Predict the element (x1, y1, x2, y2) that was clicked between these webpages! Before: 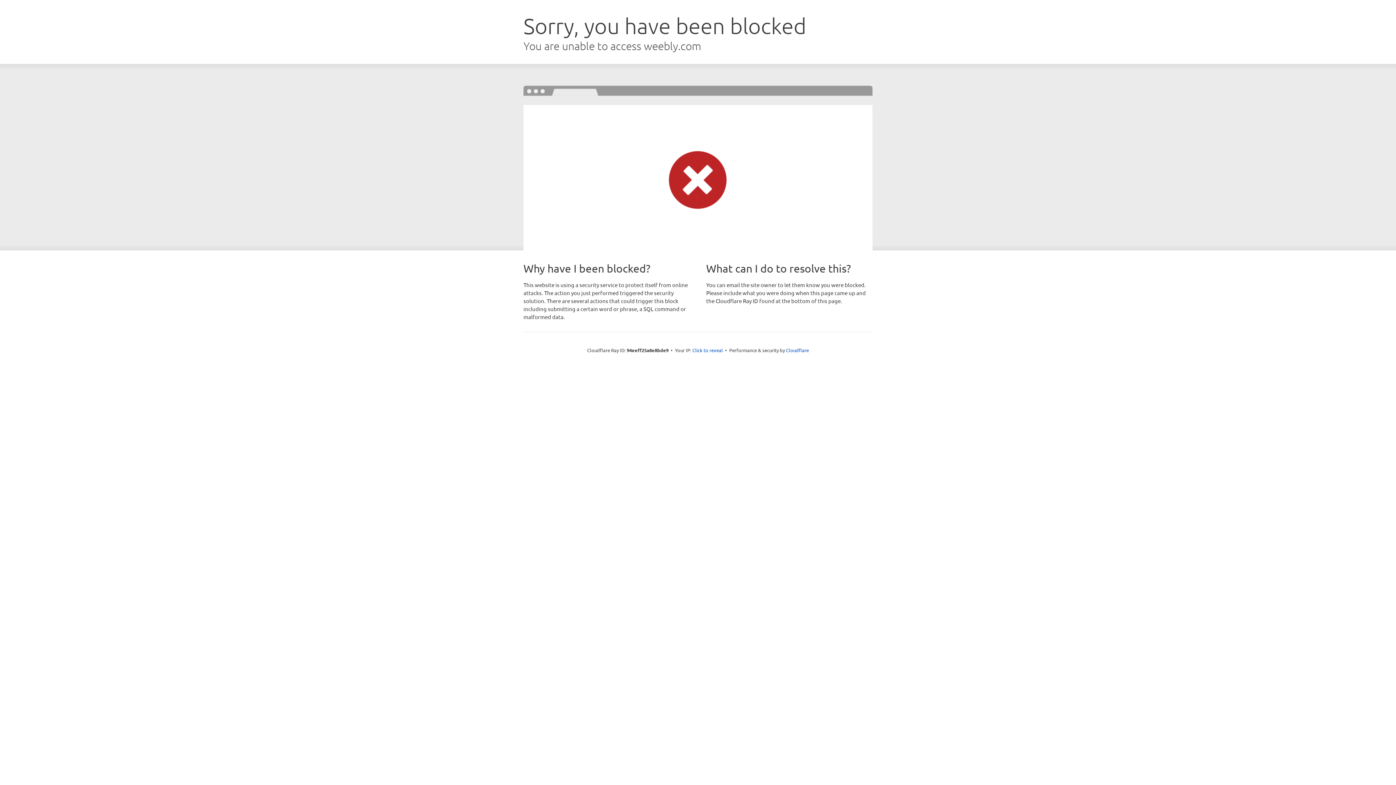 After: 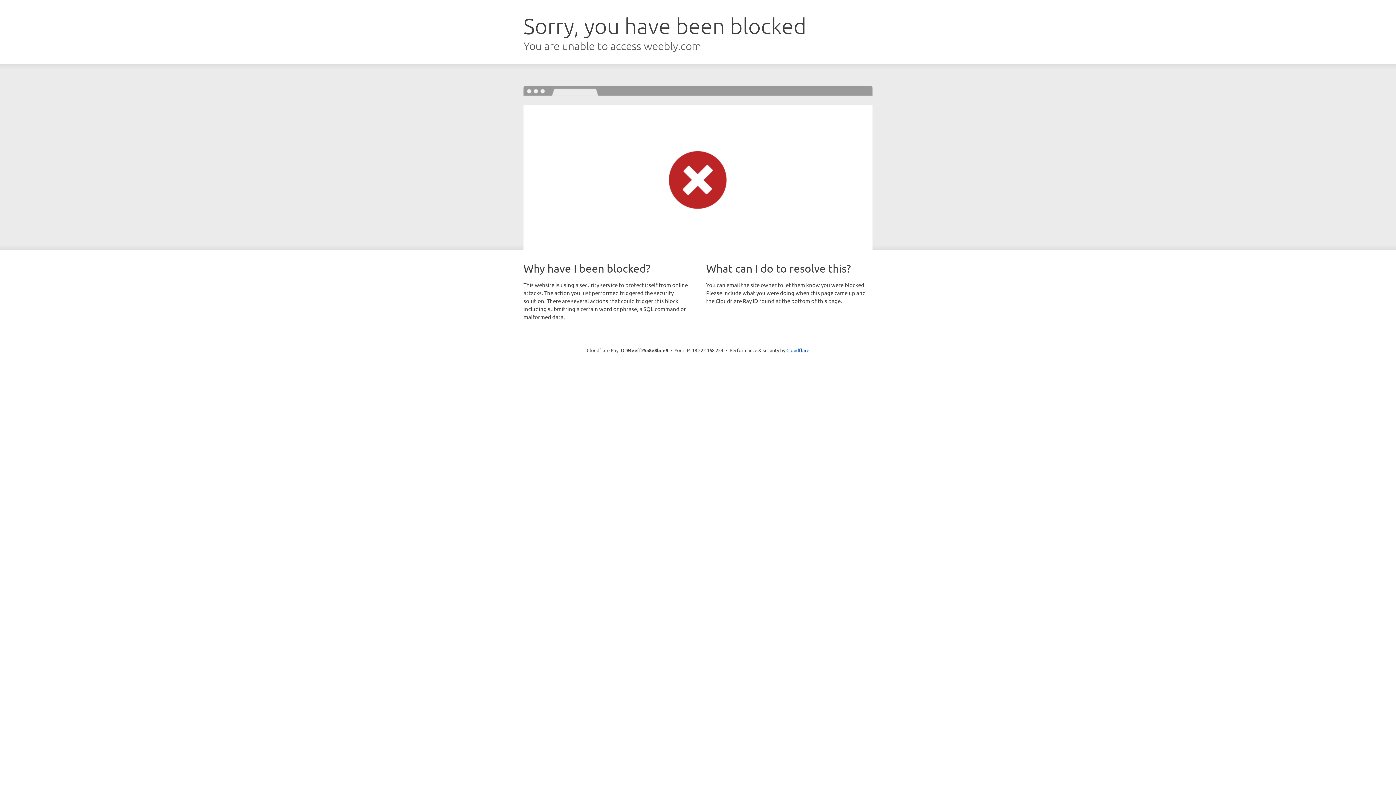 Action: bbox: (692, 346, 723, 353) label: Click to reveal